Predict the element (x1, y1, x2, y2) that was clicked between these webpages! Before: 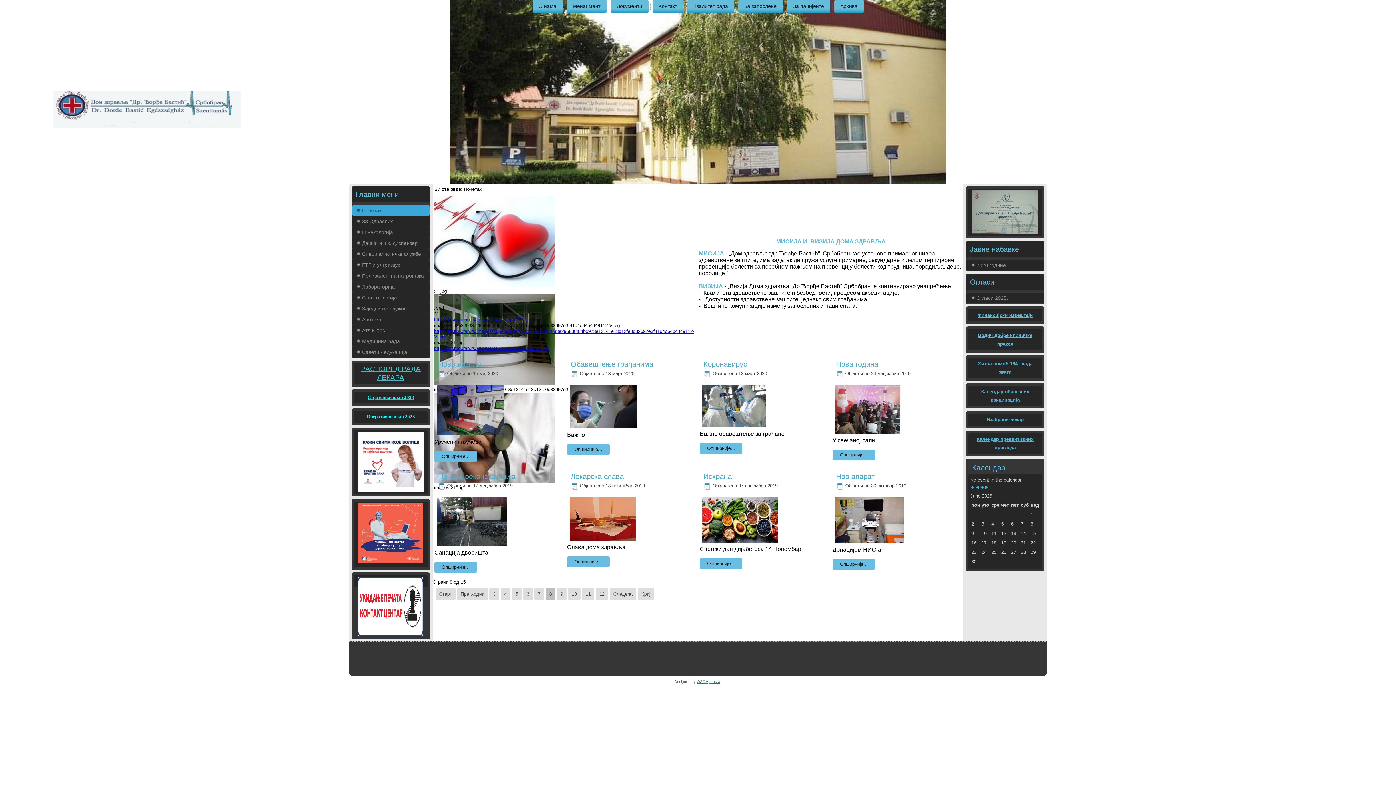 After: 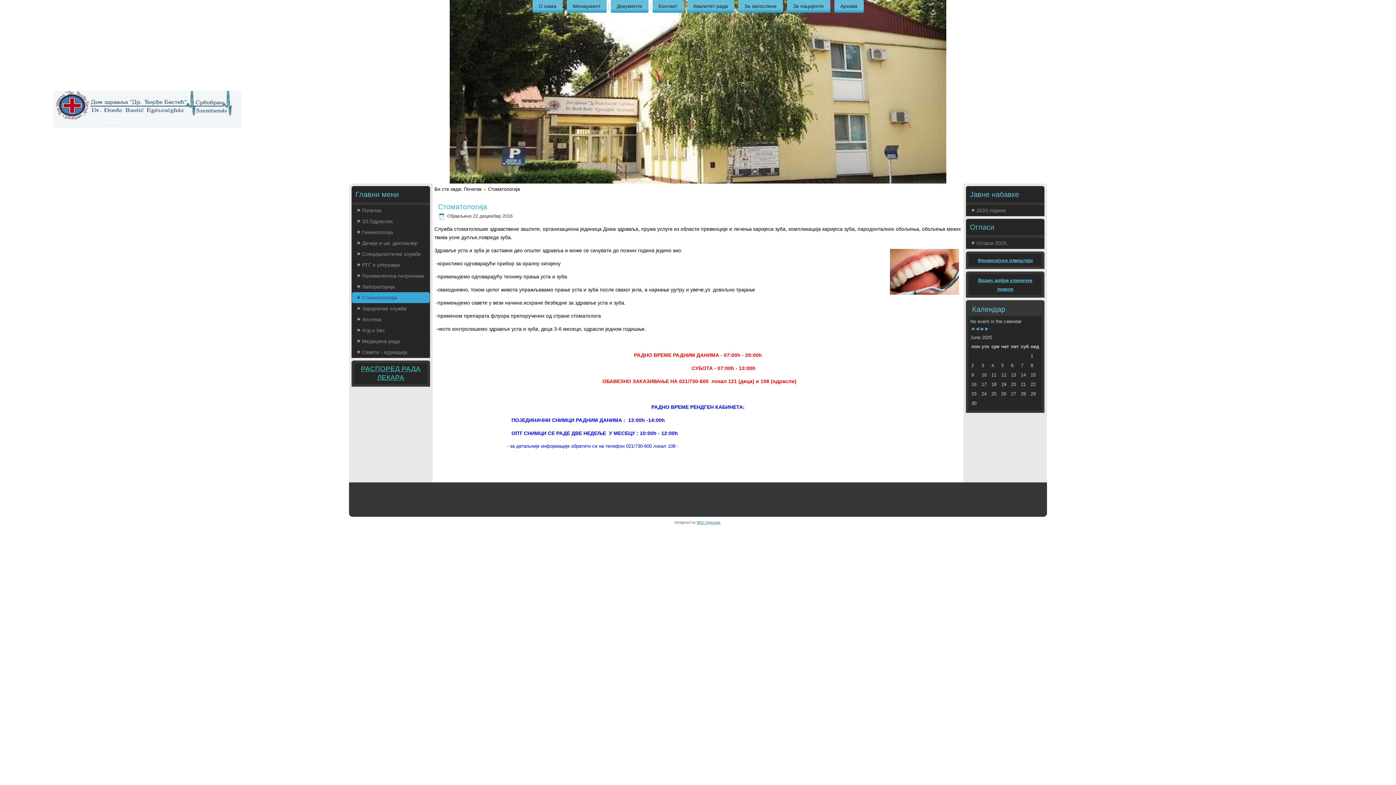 Action: label: Стоматологија bbox: (352, 292, 429, 303)